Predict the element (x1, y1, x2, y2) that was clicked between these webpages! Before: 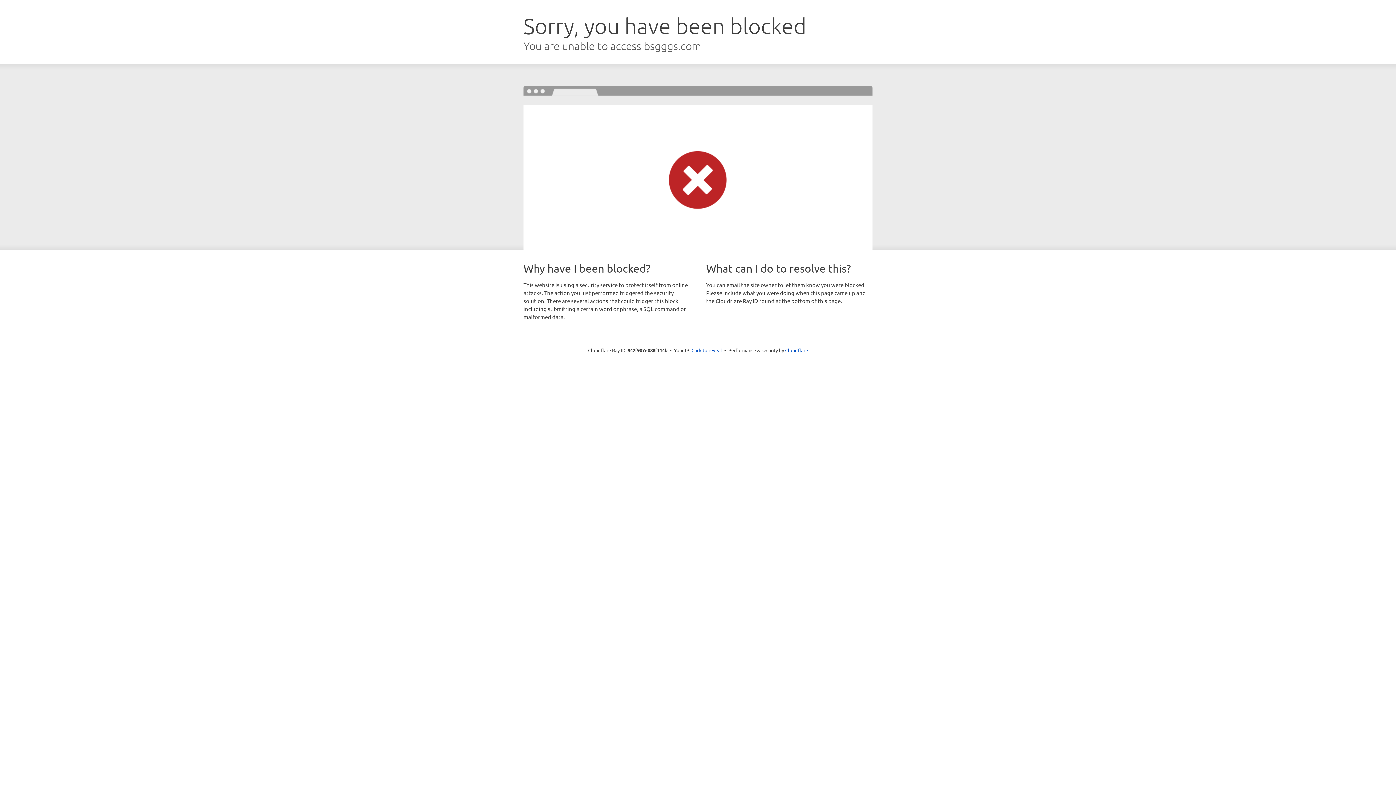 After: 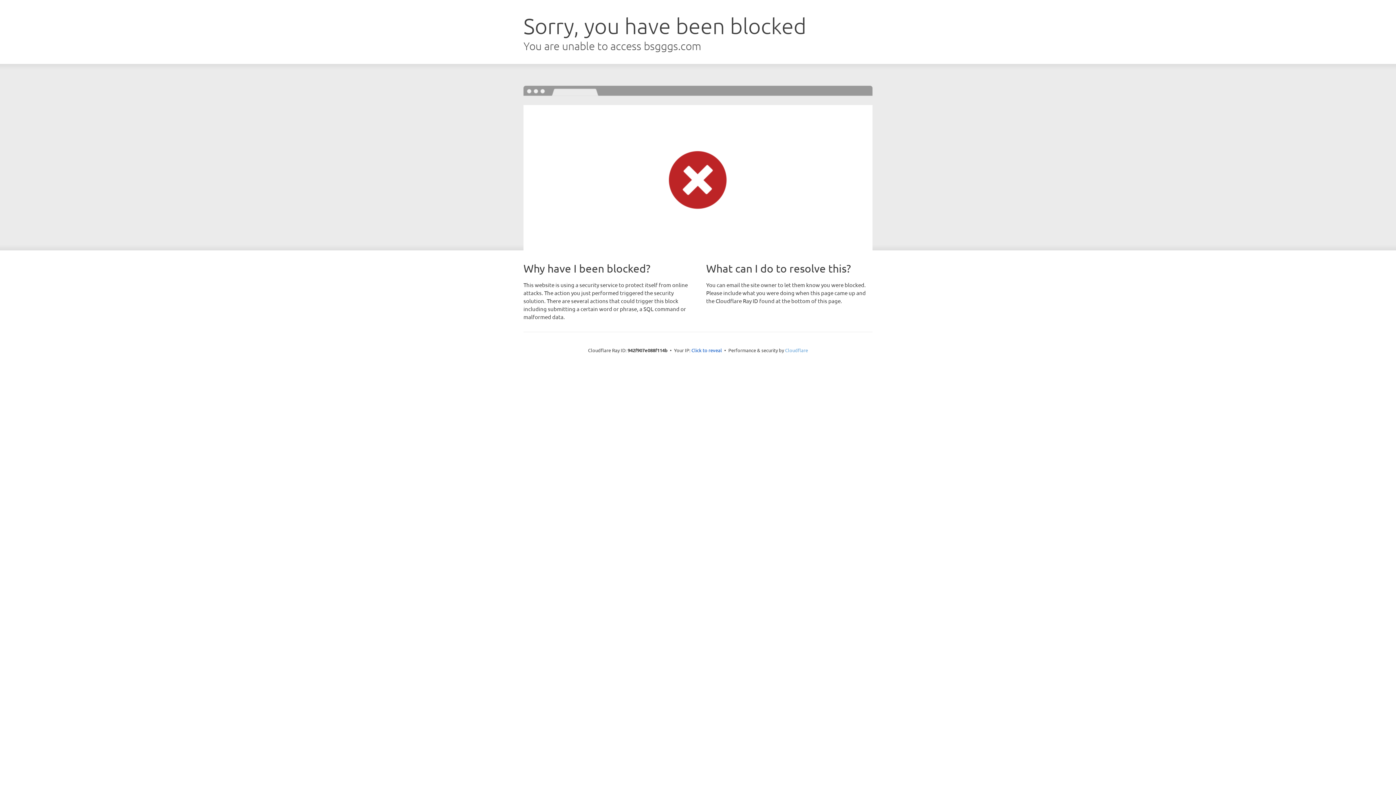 Action: label: Cloudflare bbox: (785, 347, 808, 353)